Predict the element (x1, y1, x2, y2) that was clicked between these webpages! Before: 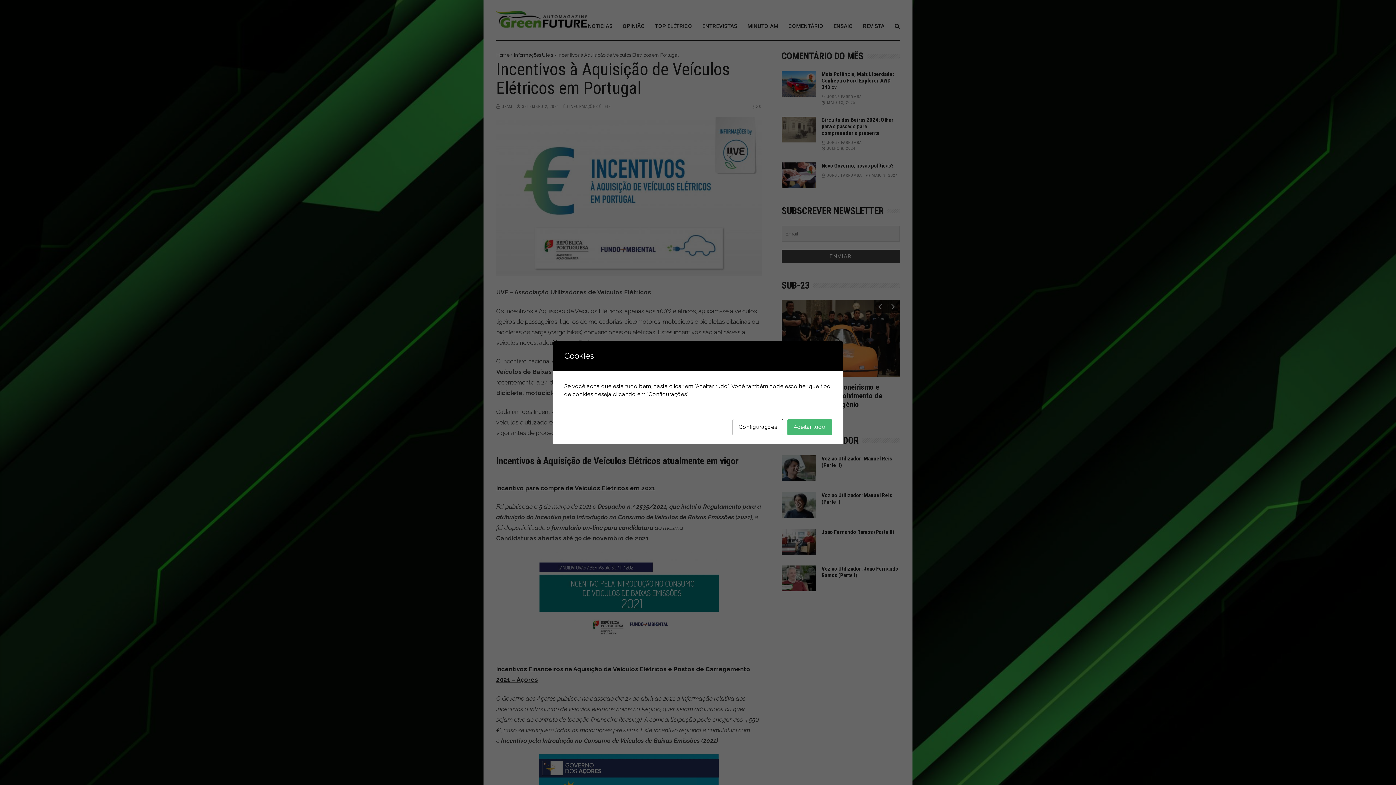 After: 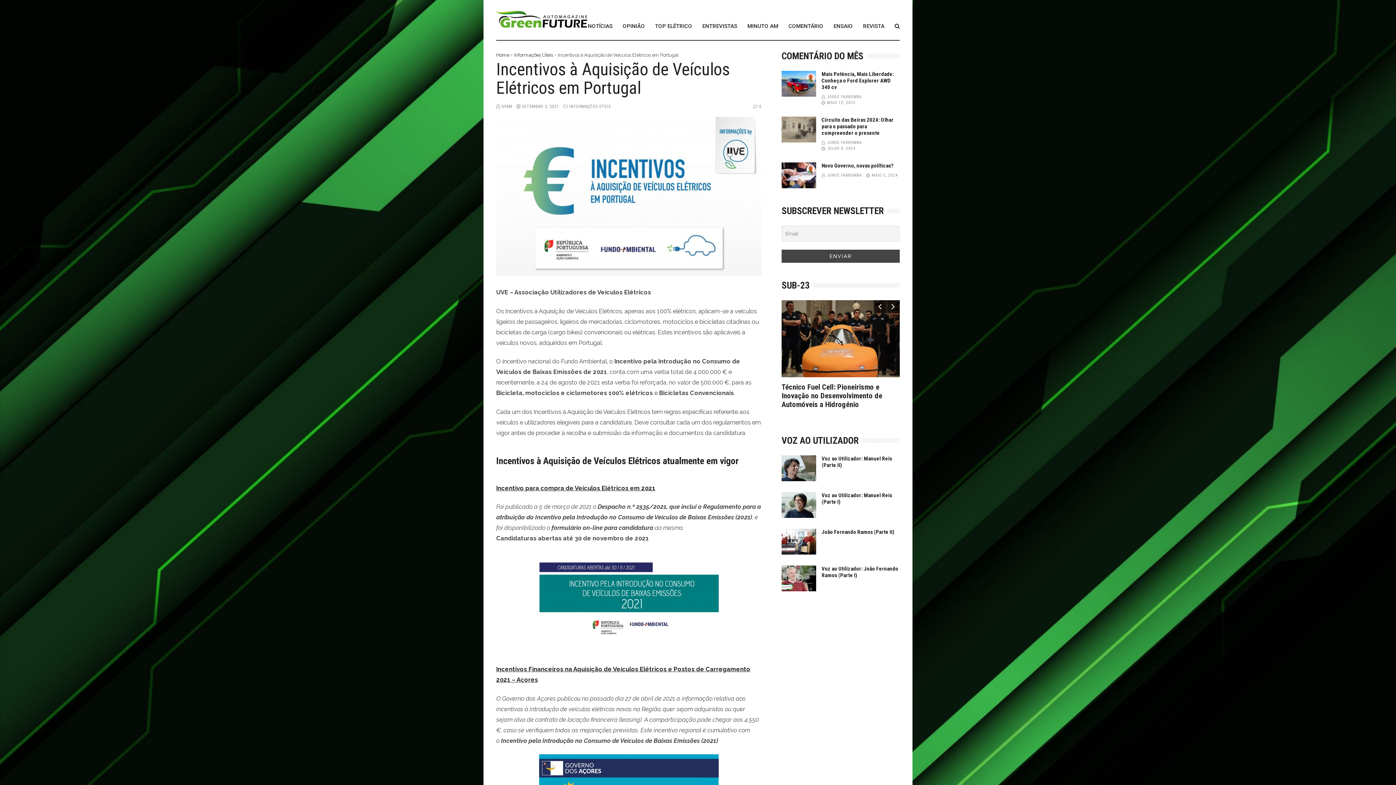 Action: label: Aceitar tudo bbox: (787, 419, 832, 435)